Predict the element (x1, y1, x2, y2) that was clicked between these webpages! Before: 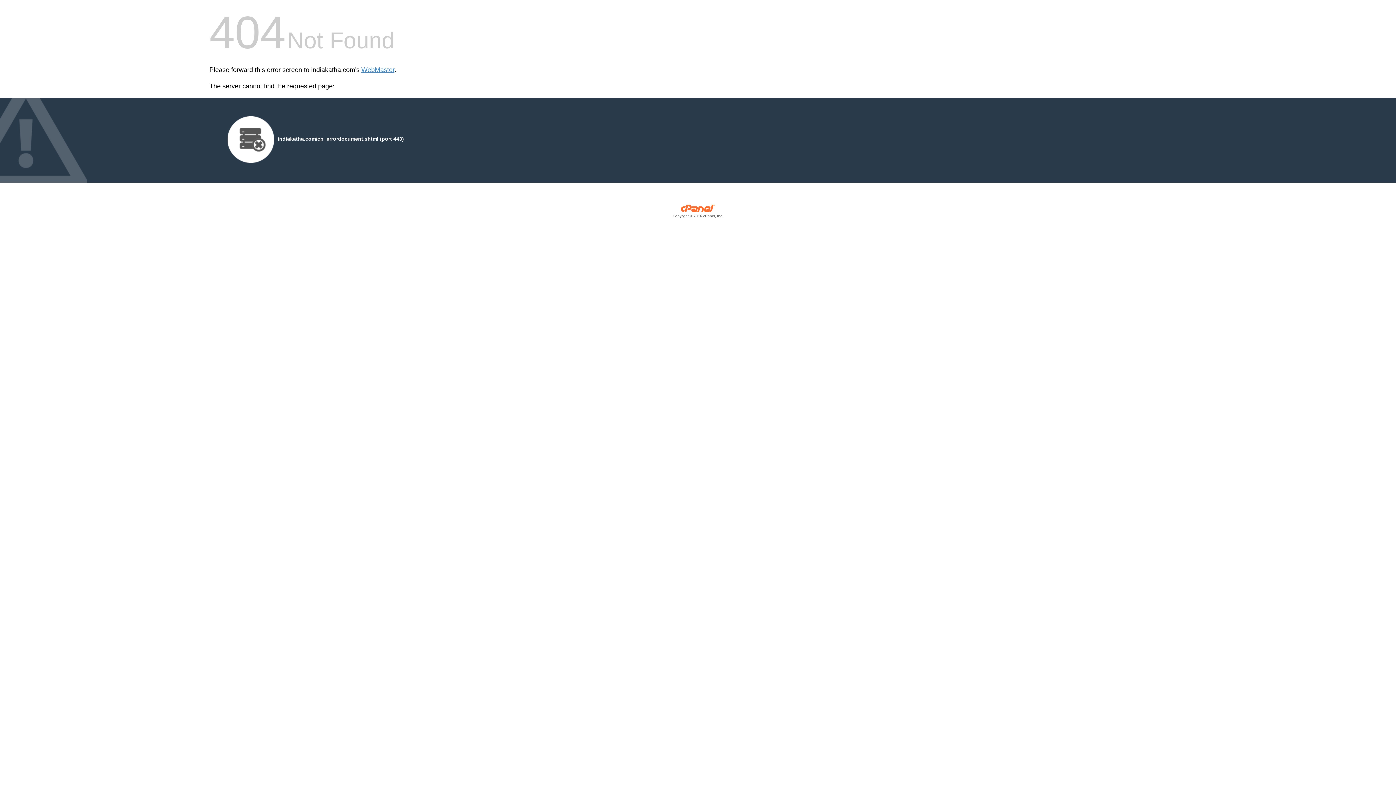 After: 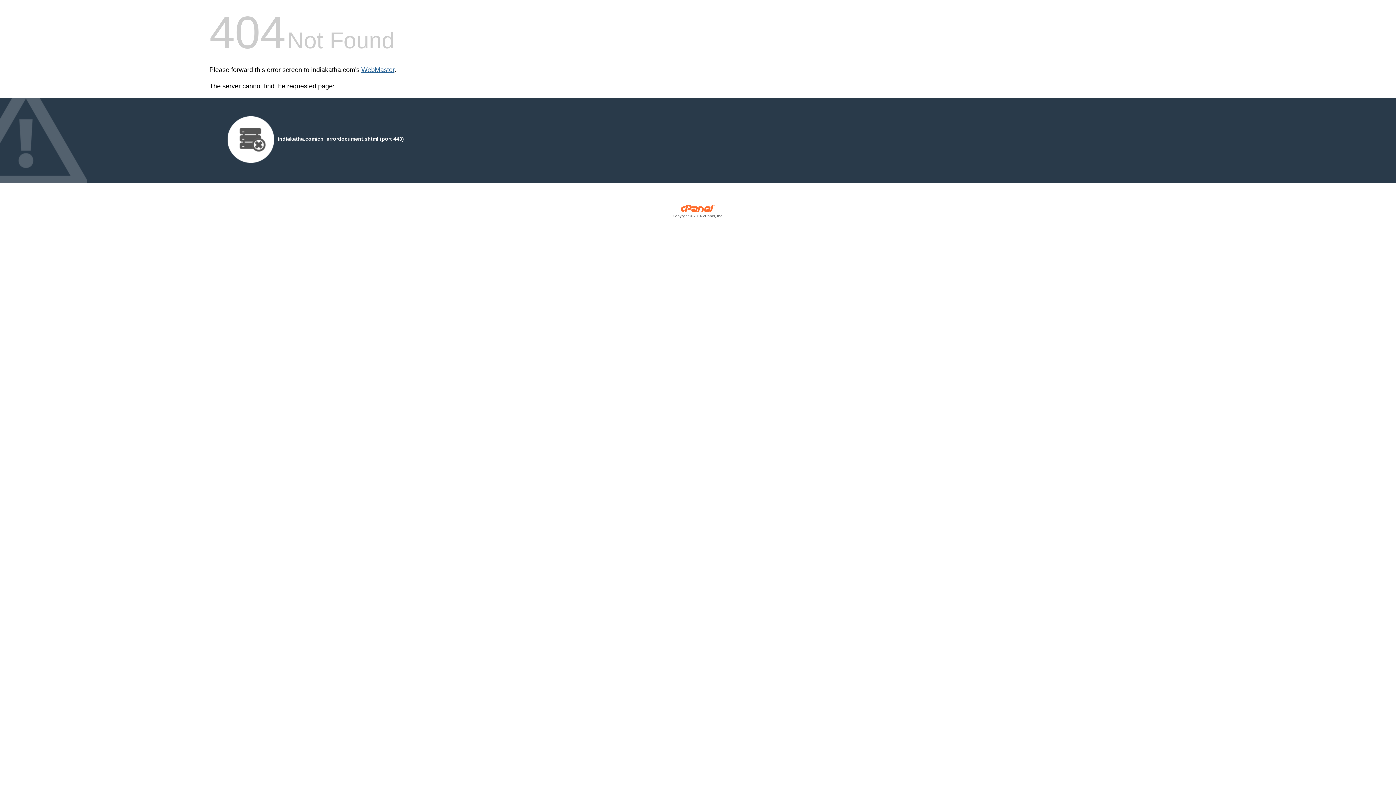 Action: label: WebMaster bbox: (361, 66, 394, 73)